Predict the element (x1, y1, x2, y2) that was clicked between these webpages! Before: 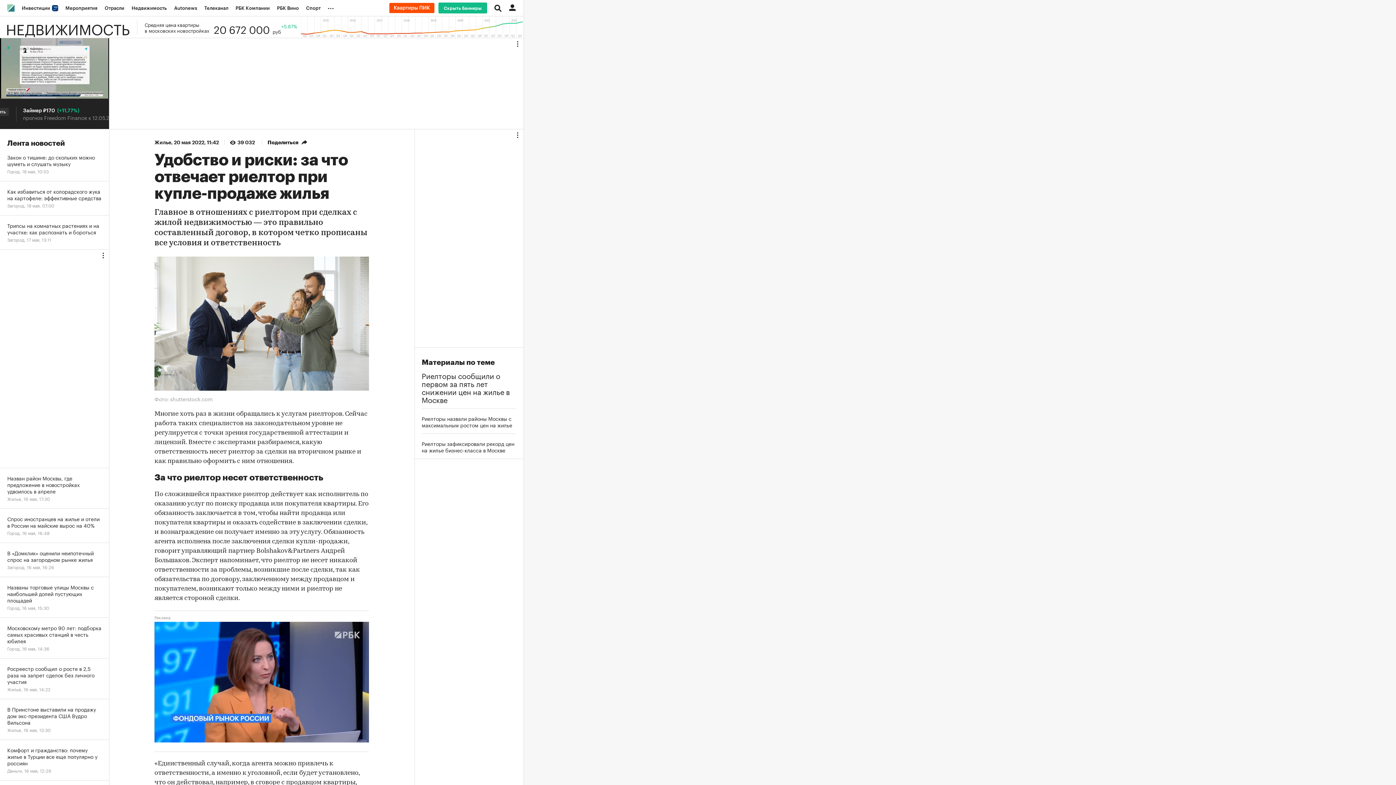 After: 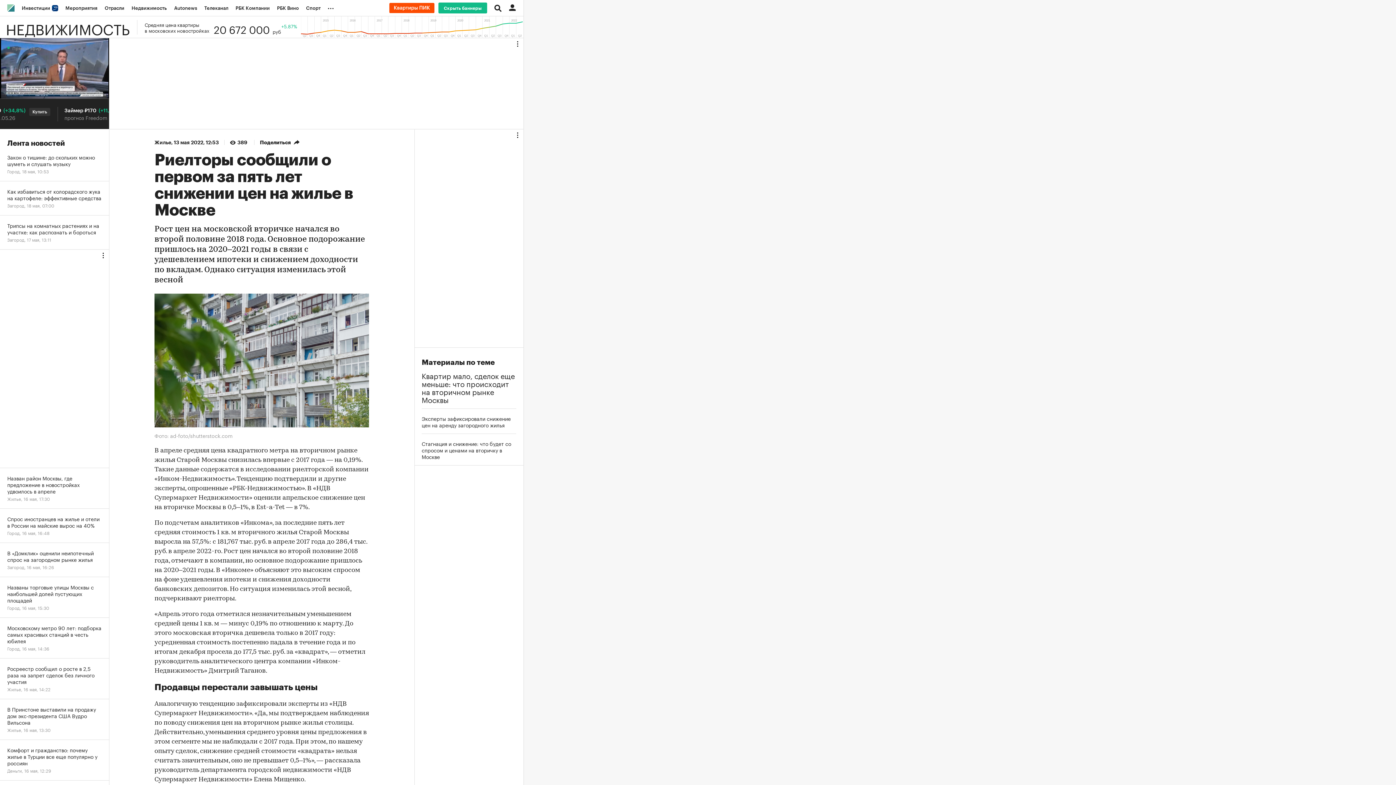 Action: label: Риелторы сообщили о первом за пять лет снижении цен на жилье в Москве bbox: (421, 371, 516, 403)